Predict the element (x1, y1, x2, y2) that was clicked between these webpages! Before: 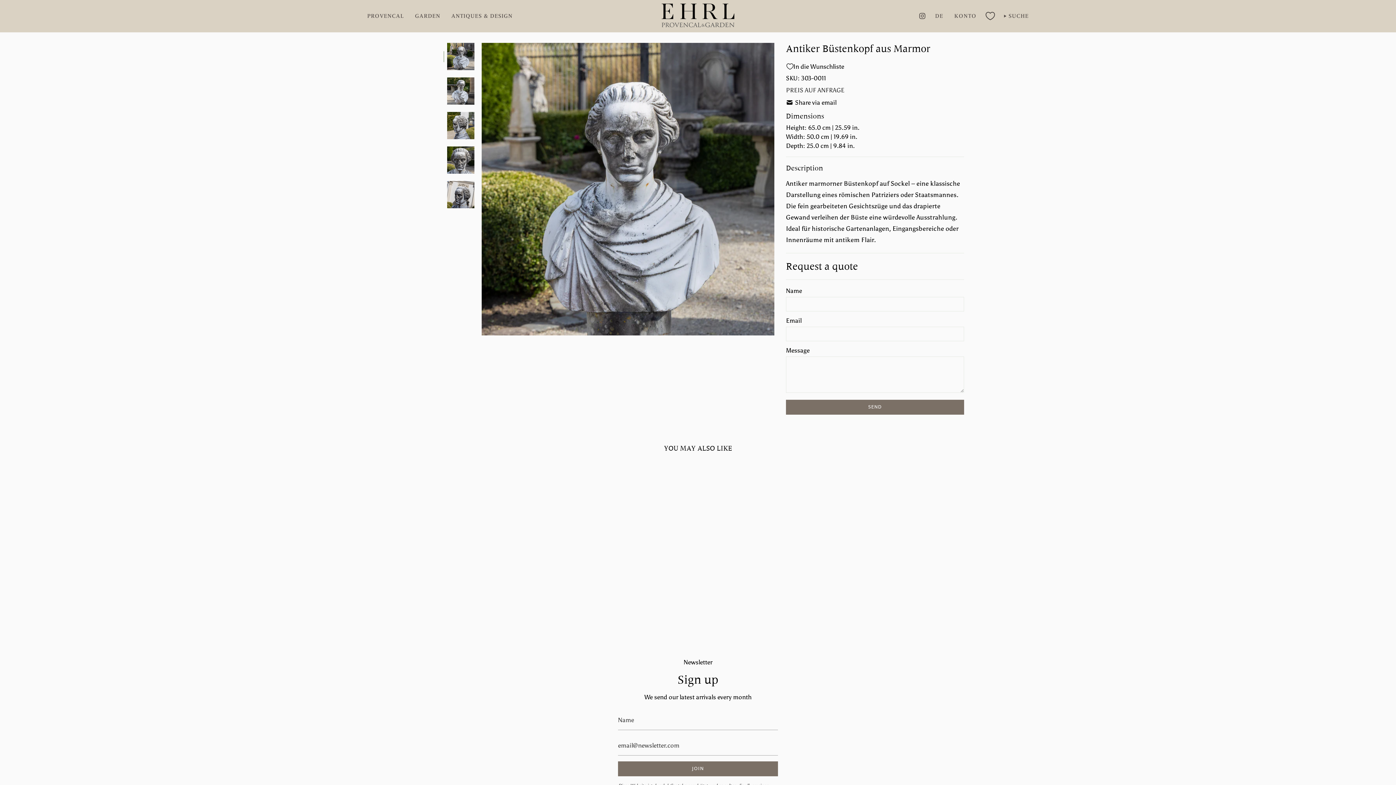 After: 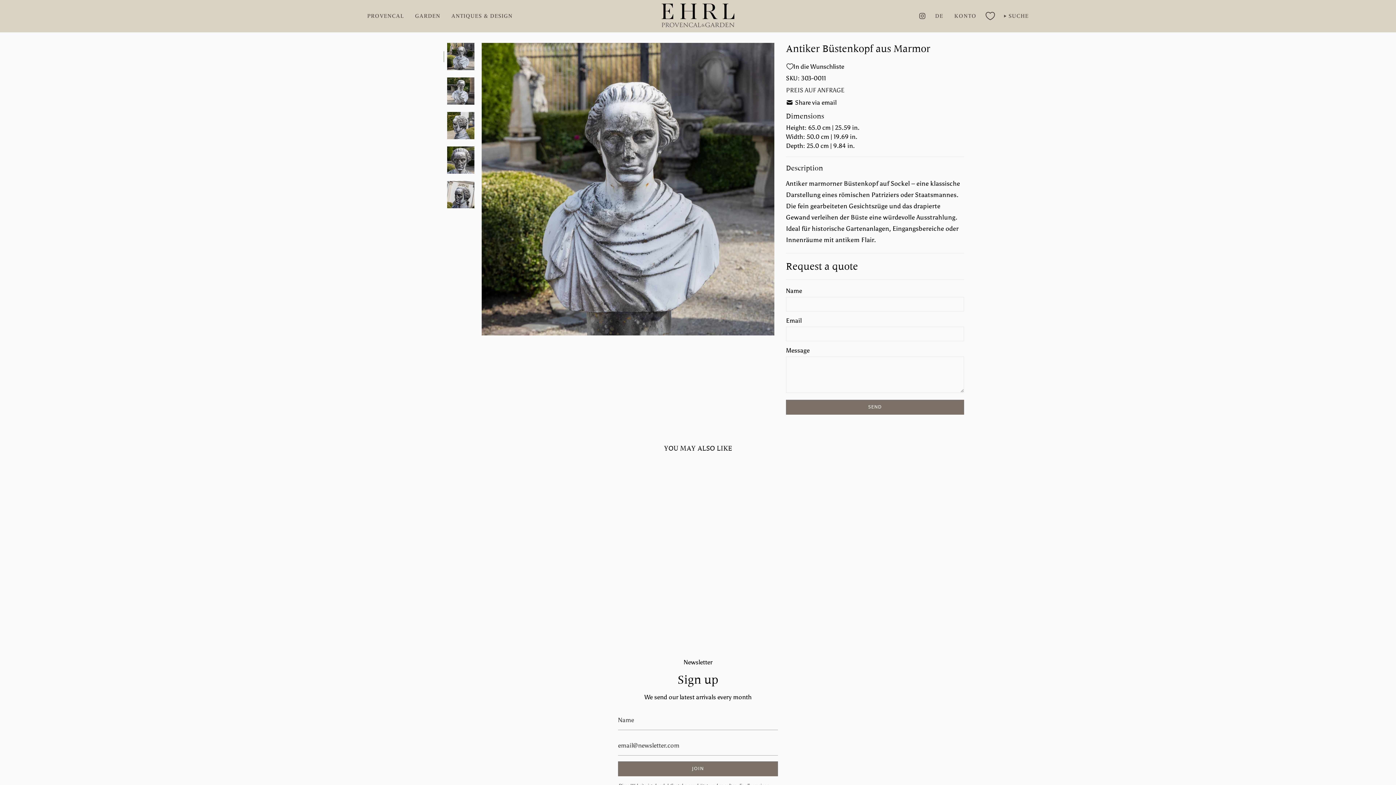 Action: bbox: (447, 42, 474, 70)